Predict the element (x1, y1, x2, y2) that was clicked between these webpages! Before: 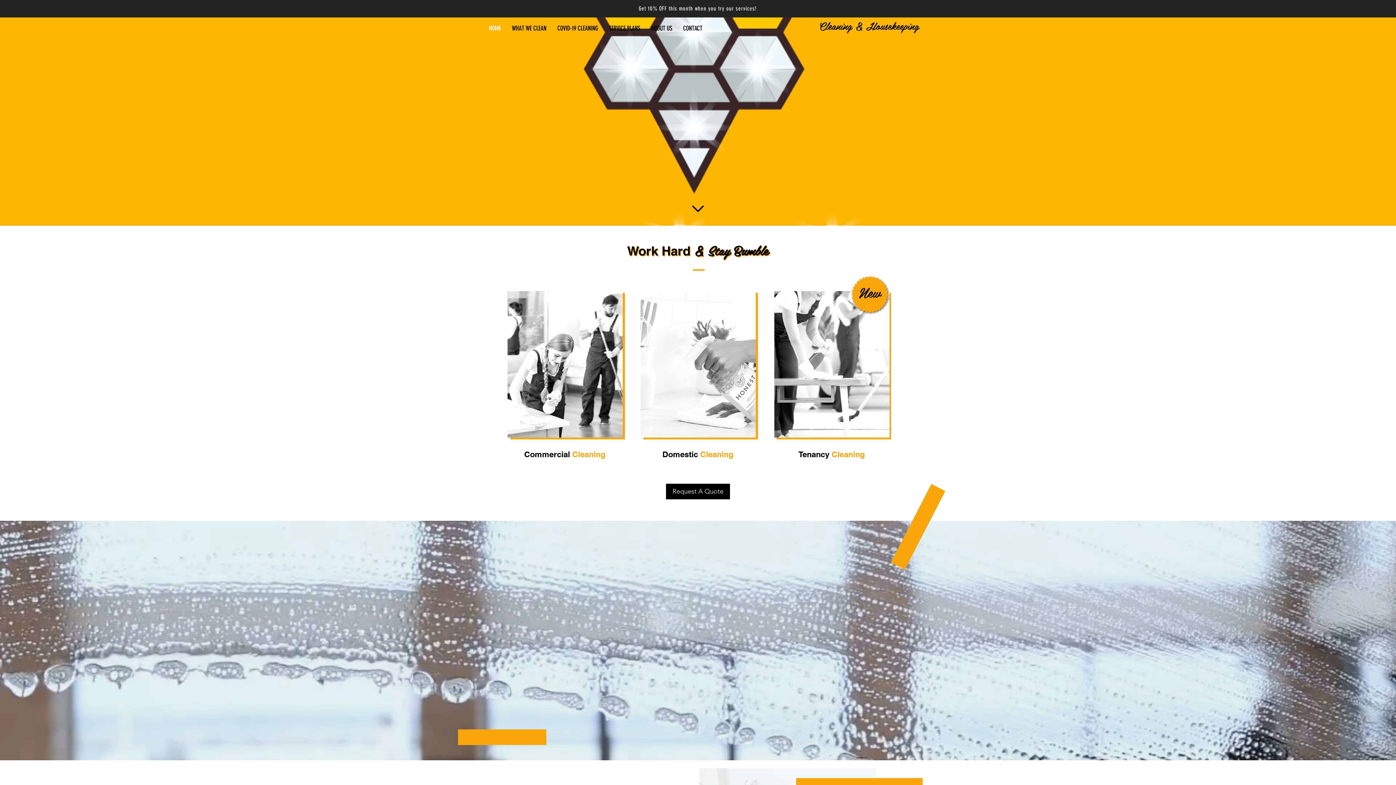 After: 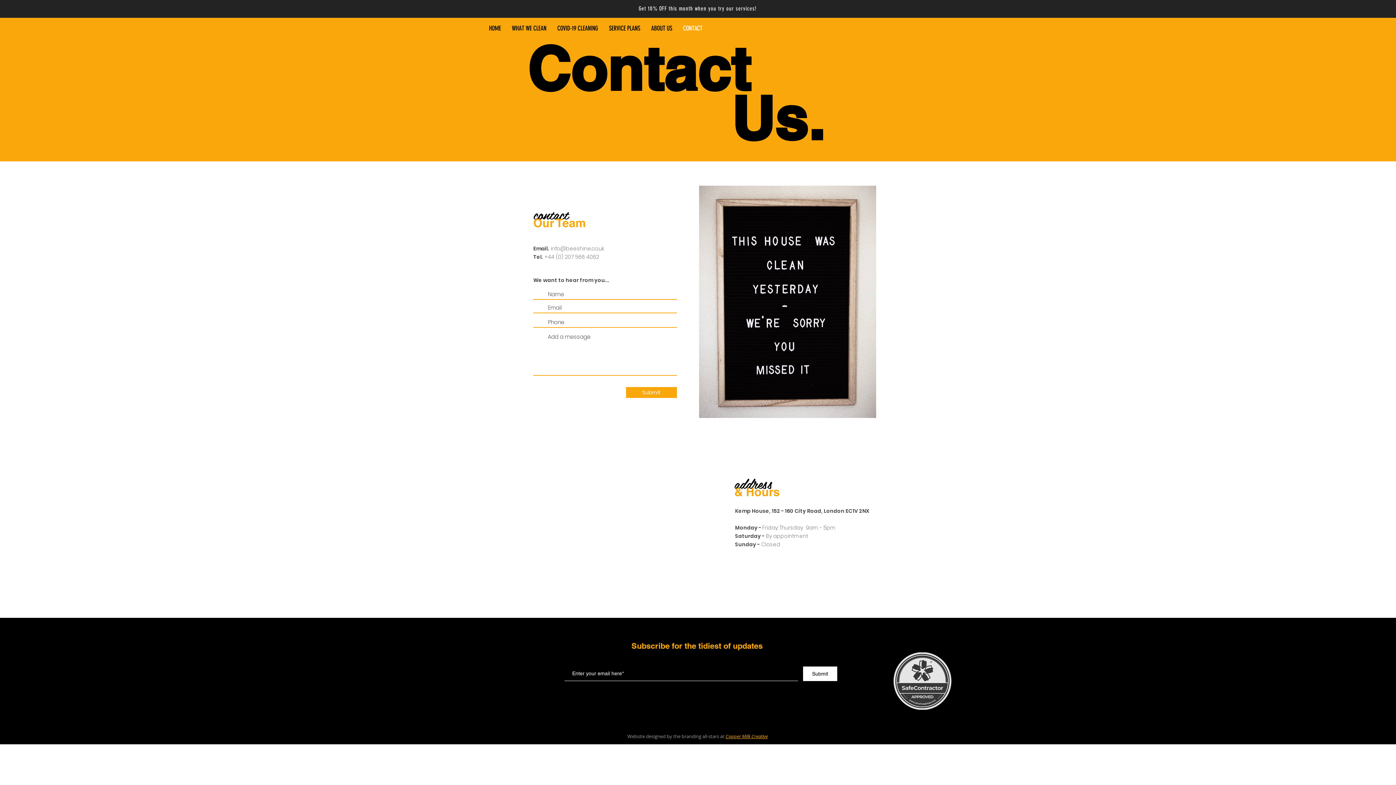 Action: bbox: (666, 484, 730, 499) label: Request A Quote